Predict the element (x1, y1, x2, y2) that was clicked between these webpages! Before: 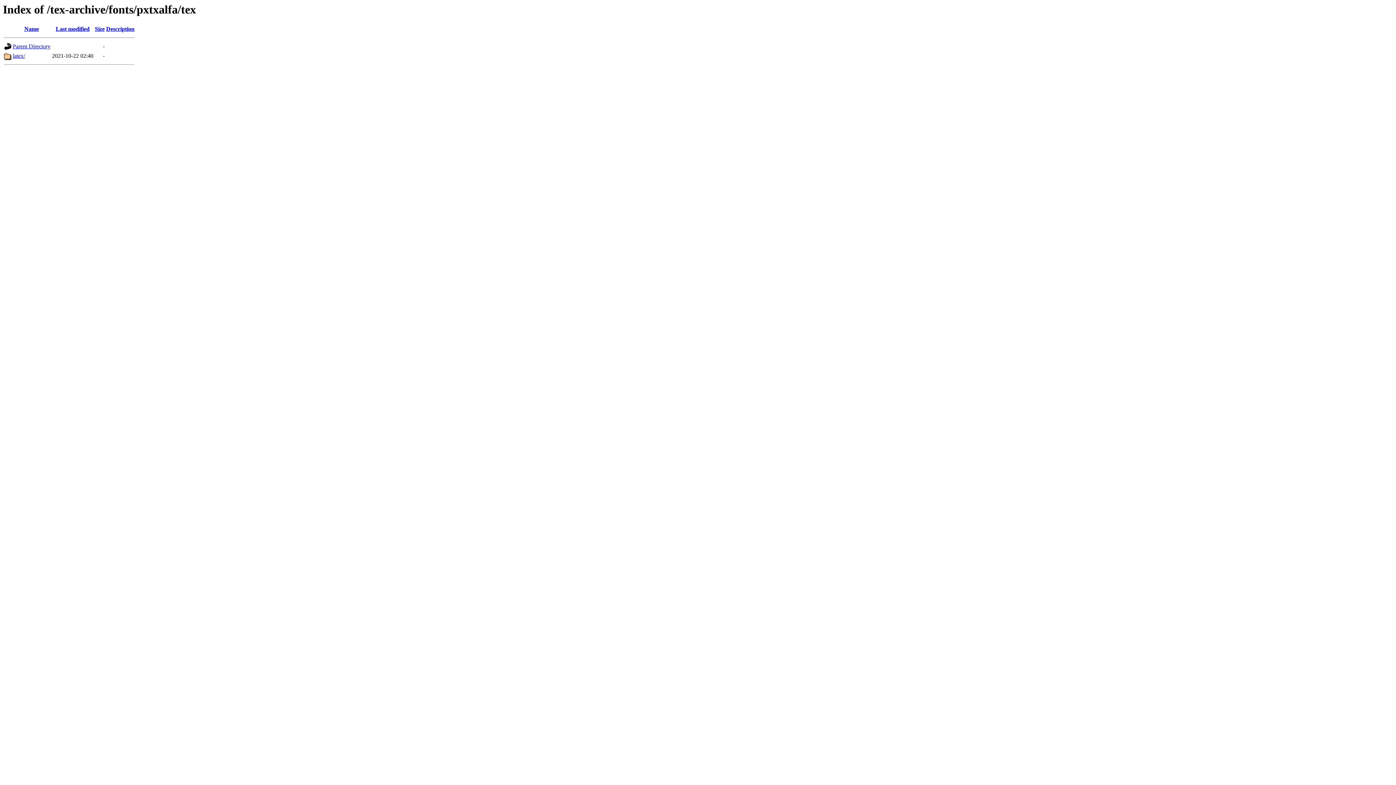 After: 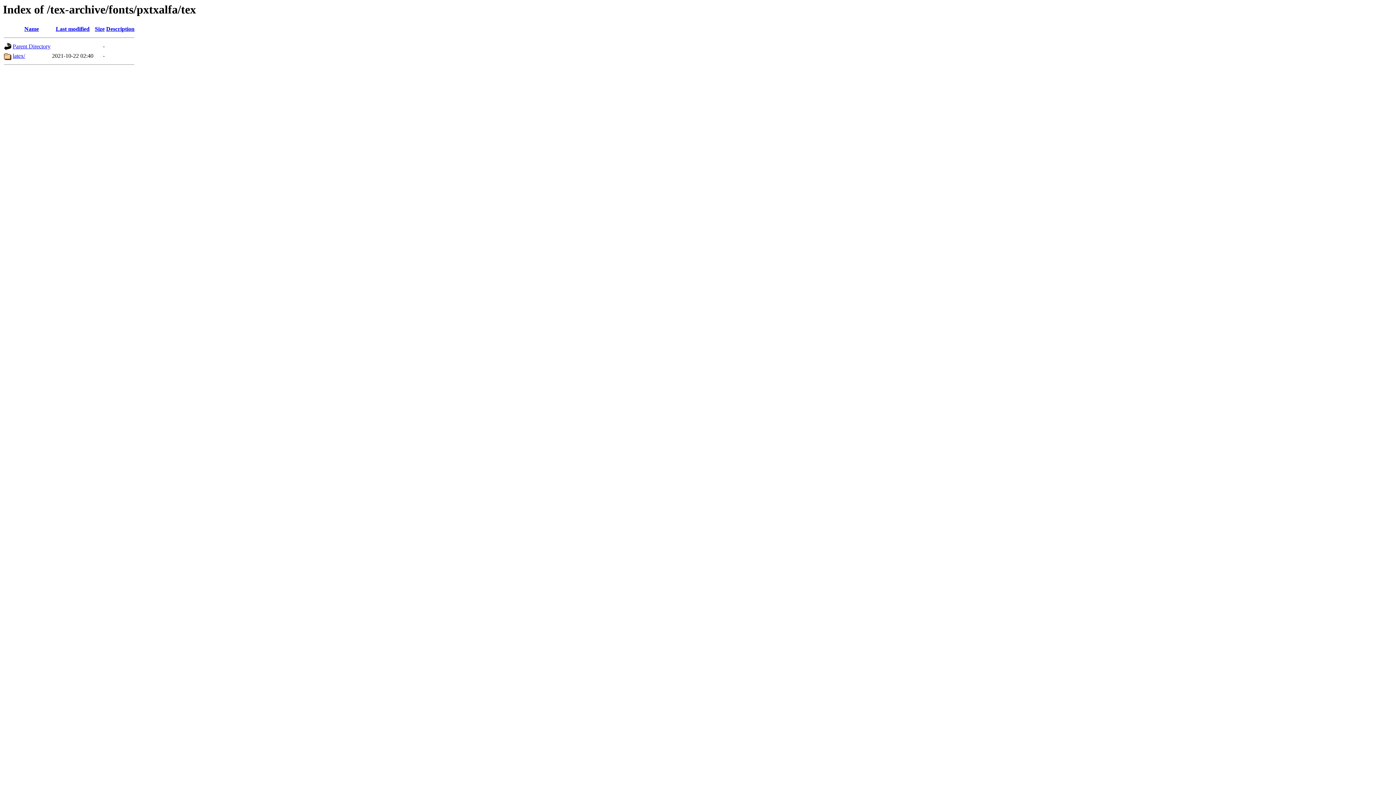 Action: label: Name bbox: (24, 25, 38, 32)